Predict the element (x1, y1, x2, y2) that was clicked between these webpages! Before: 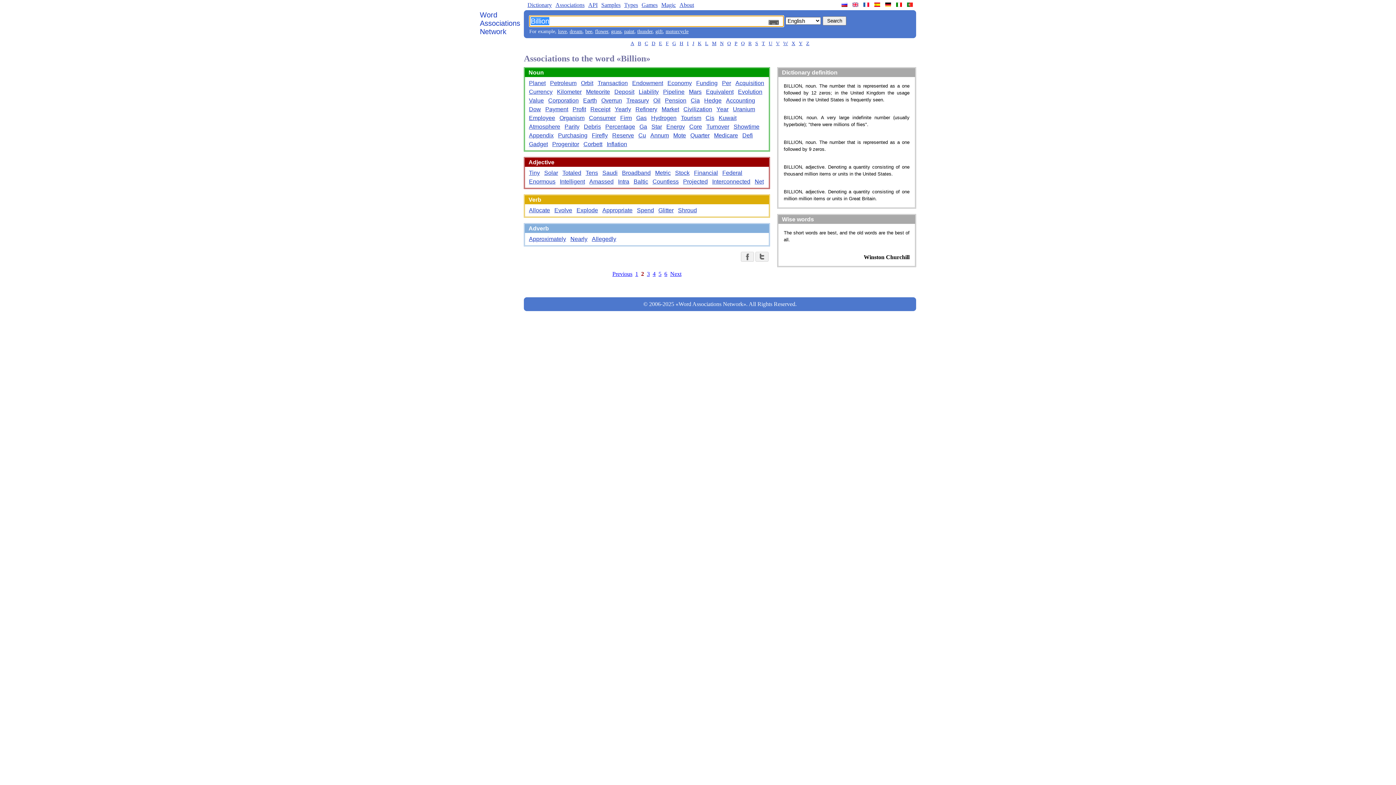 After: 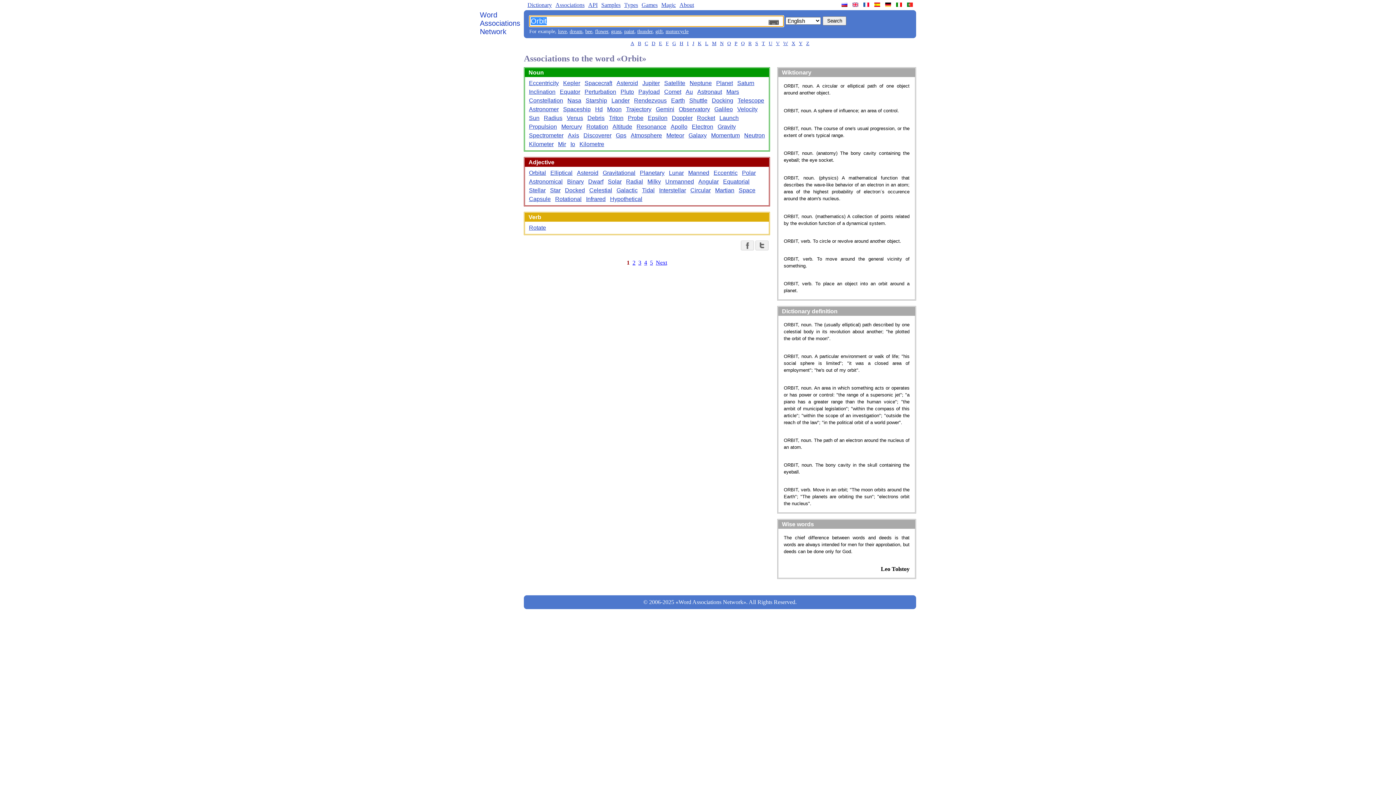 Action: bbox: (578, 77, 595, 88) label: Orbit